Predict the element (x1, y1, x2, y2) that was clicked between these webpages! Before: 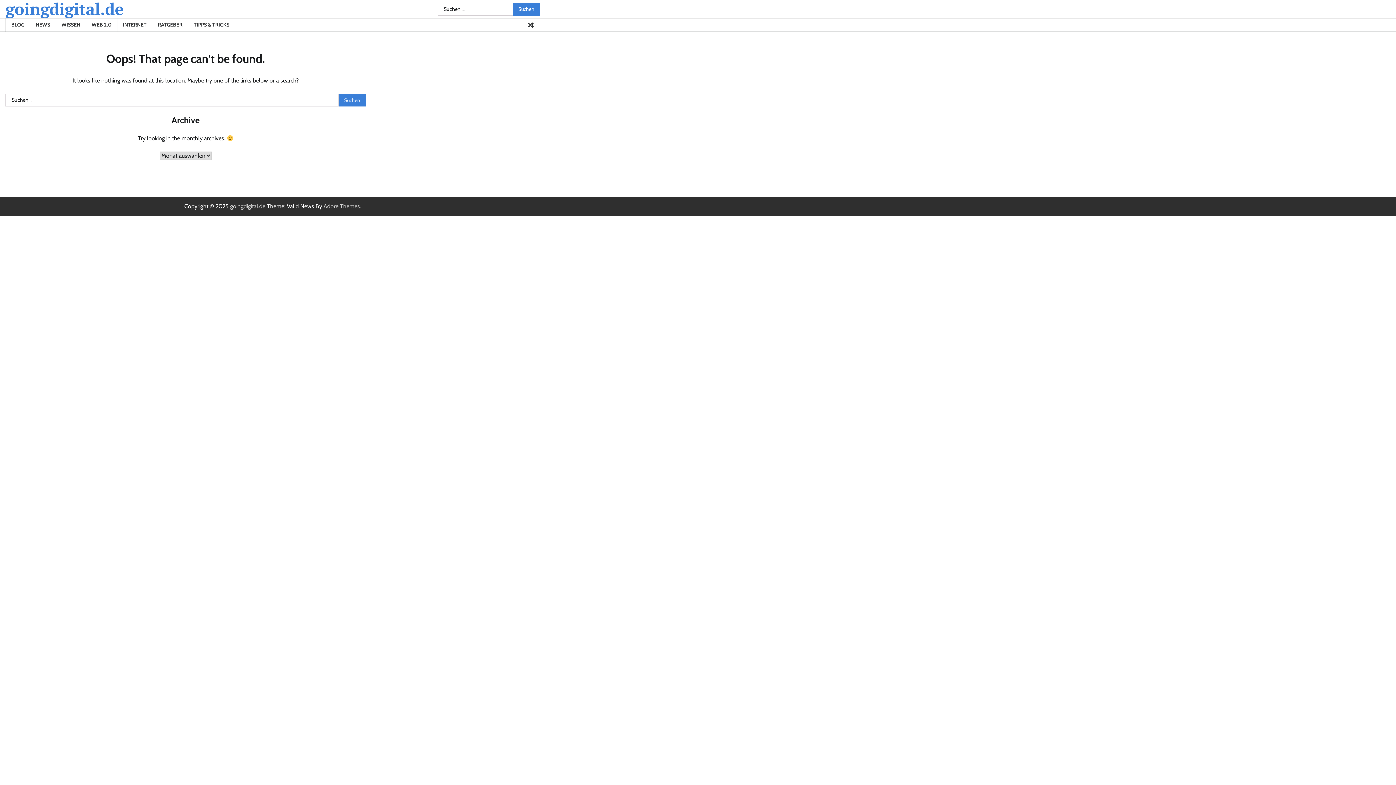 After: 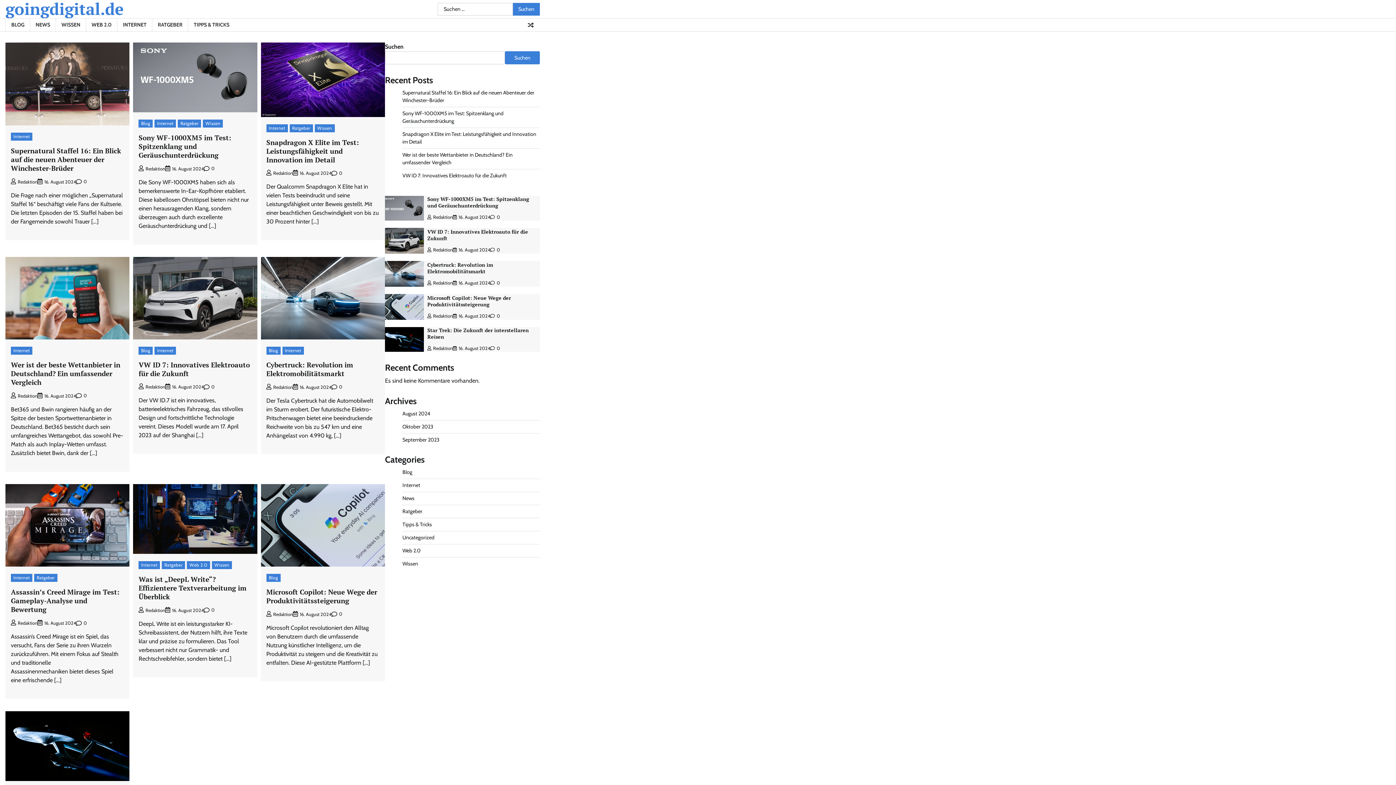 Action: bbox: (230, 203, 265, 209) label: goingdigital.de